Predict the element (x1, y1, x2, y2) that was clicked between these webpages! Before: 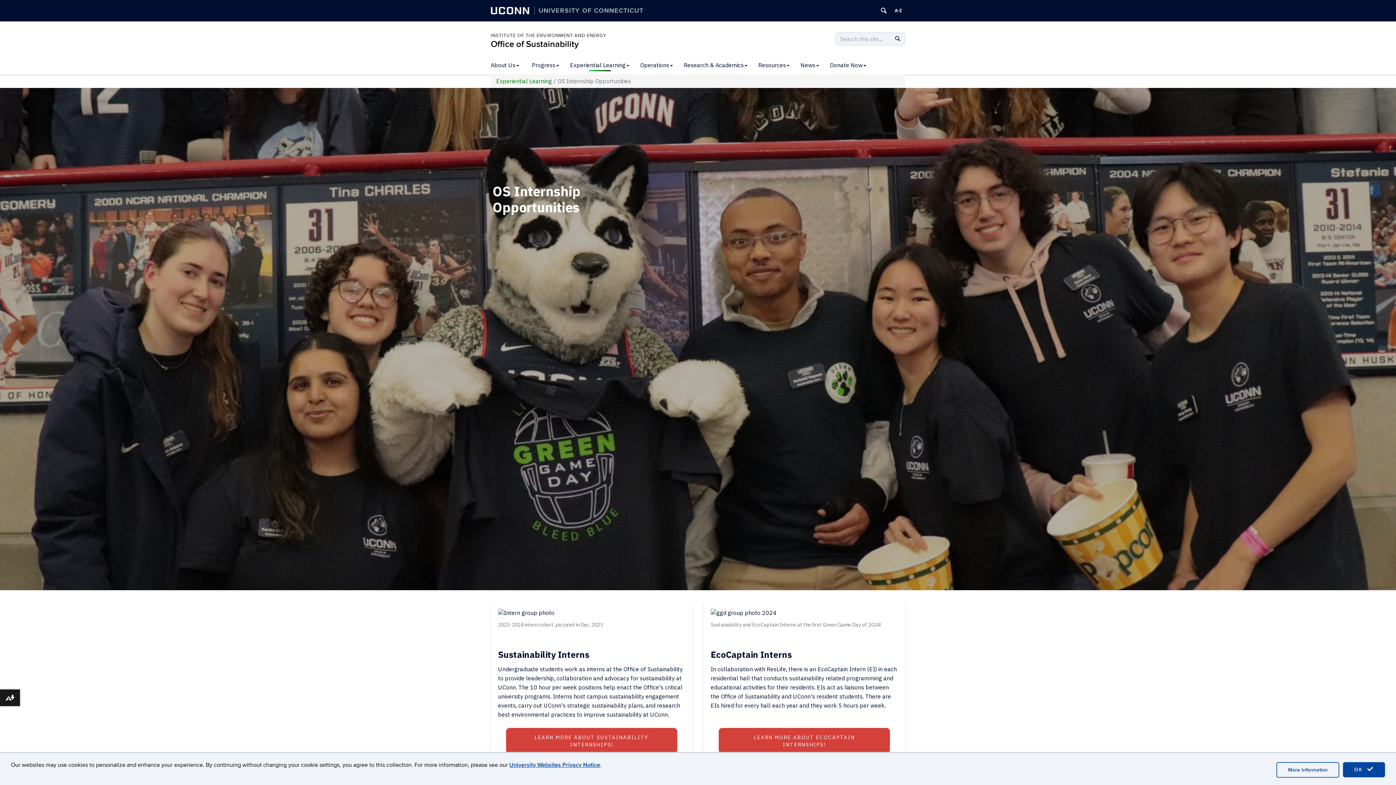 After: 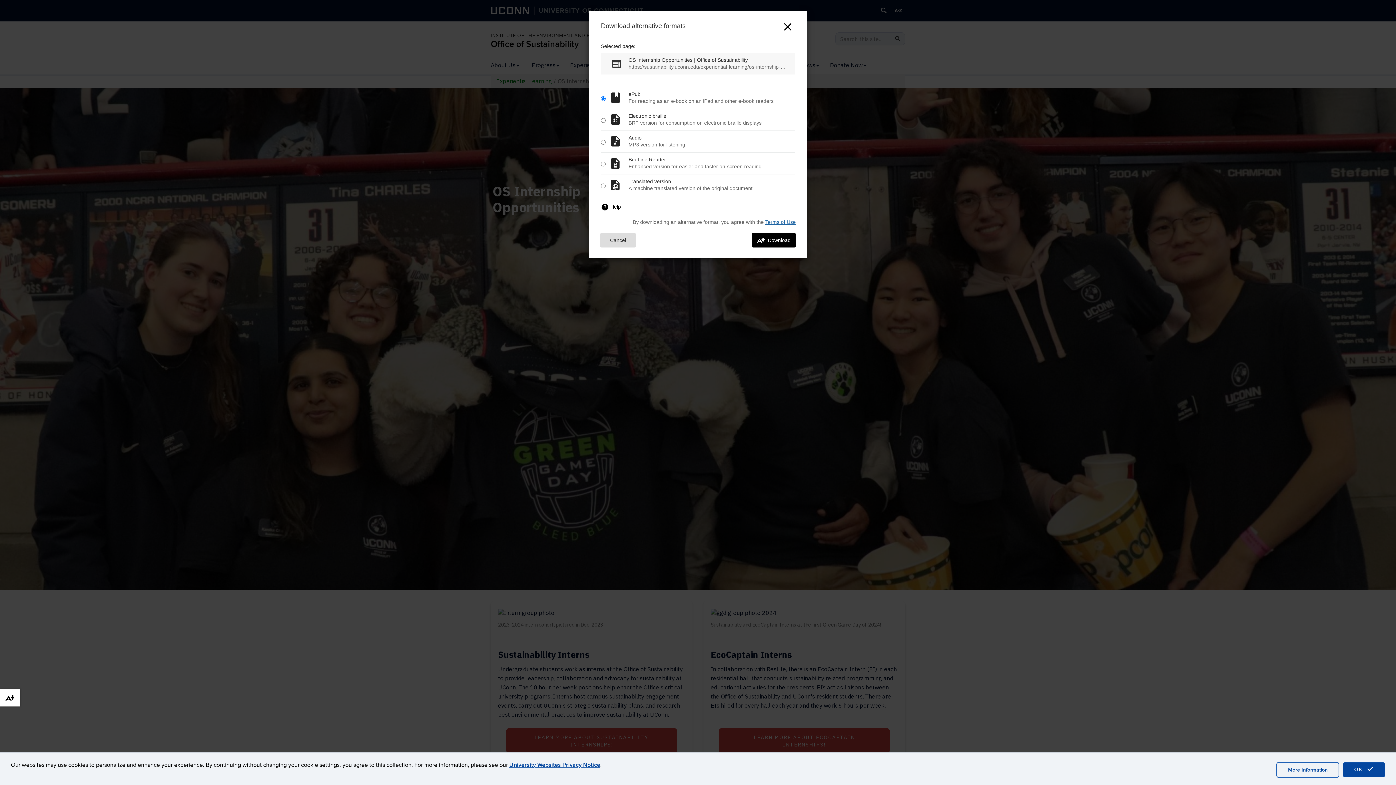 Action: label: Download alternative formats ... bbox: (0, 689, 20, 706)